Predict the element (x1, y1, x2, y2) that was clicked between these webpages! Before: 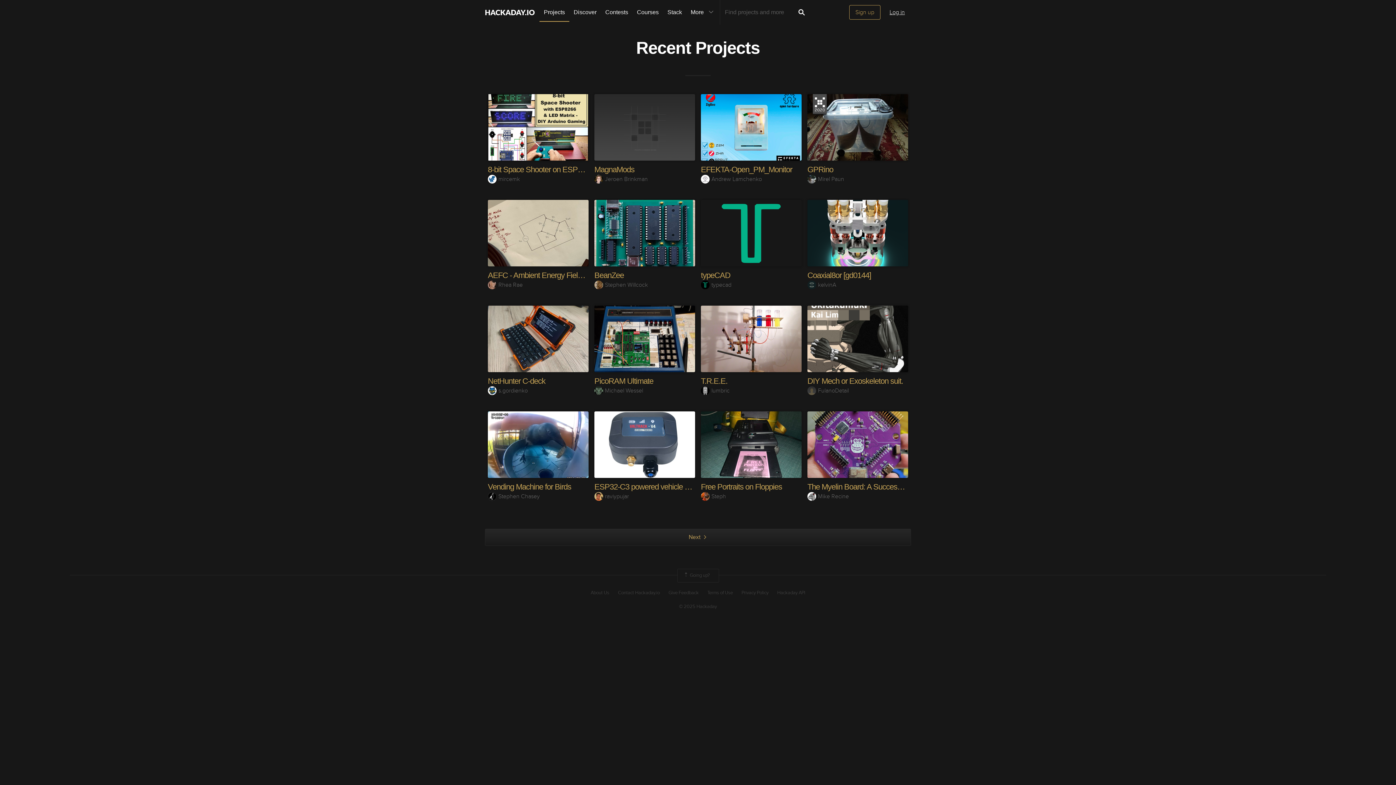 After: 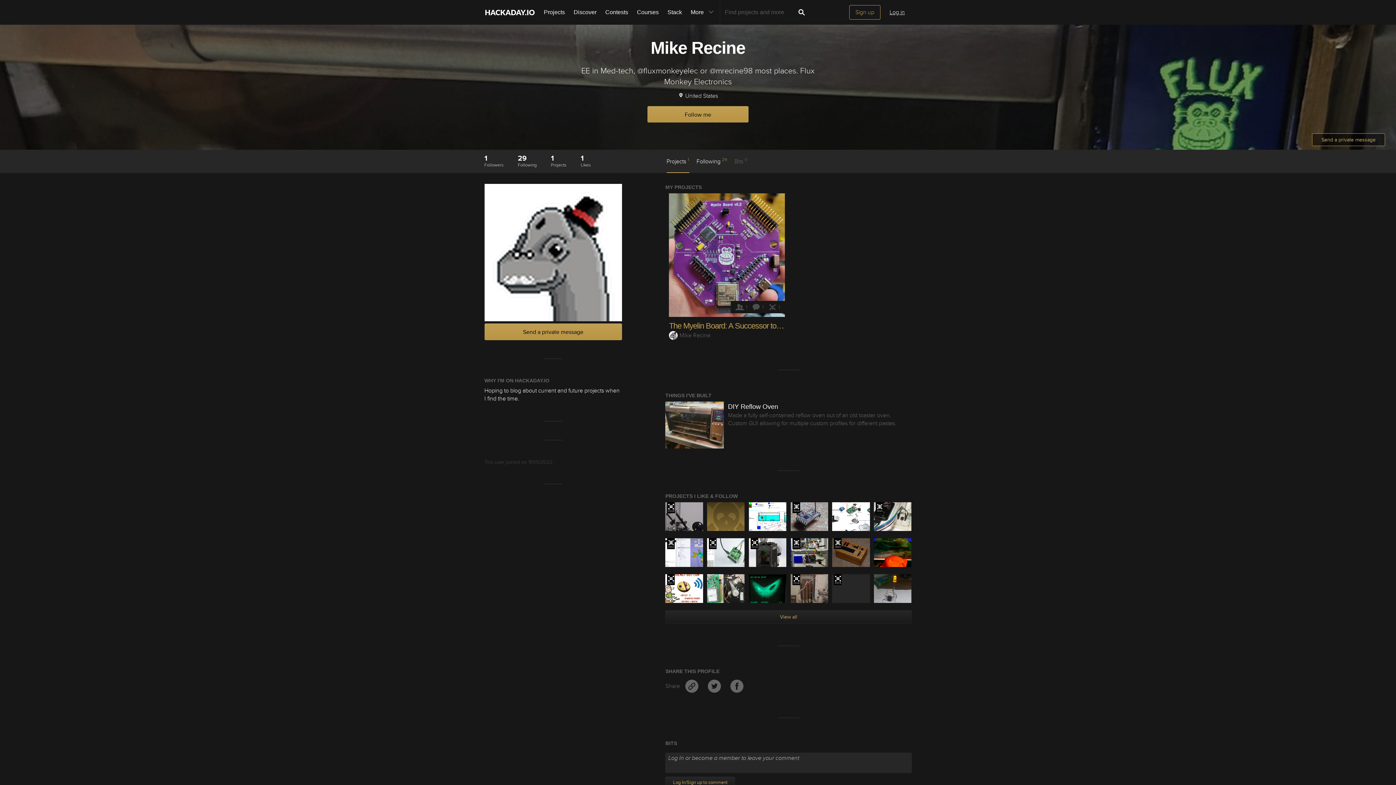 Action: label: Mike Recine bbox: (807, 492, 849, 500)